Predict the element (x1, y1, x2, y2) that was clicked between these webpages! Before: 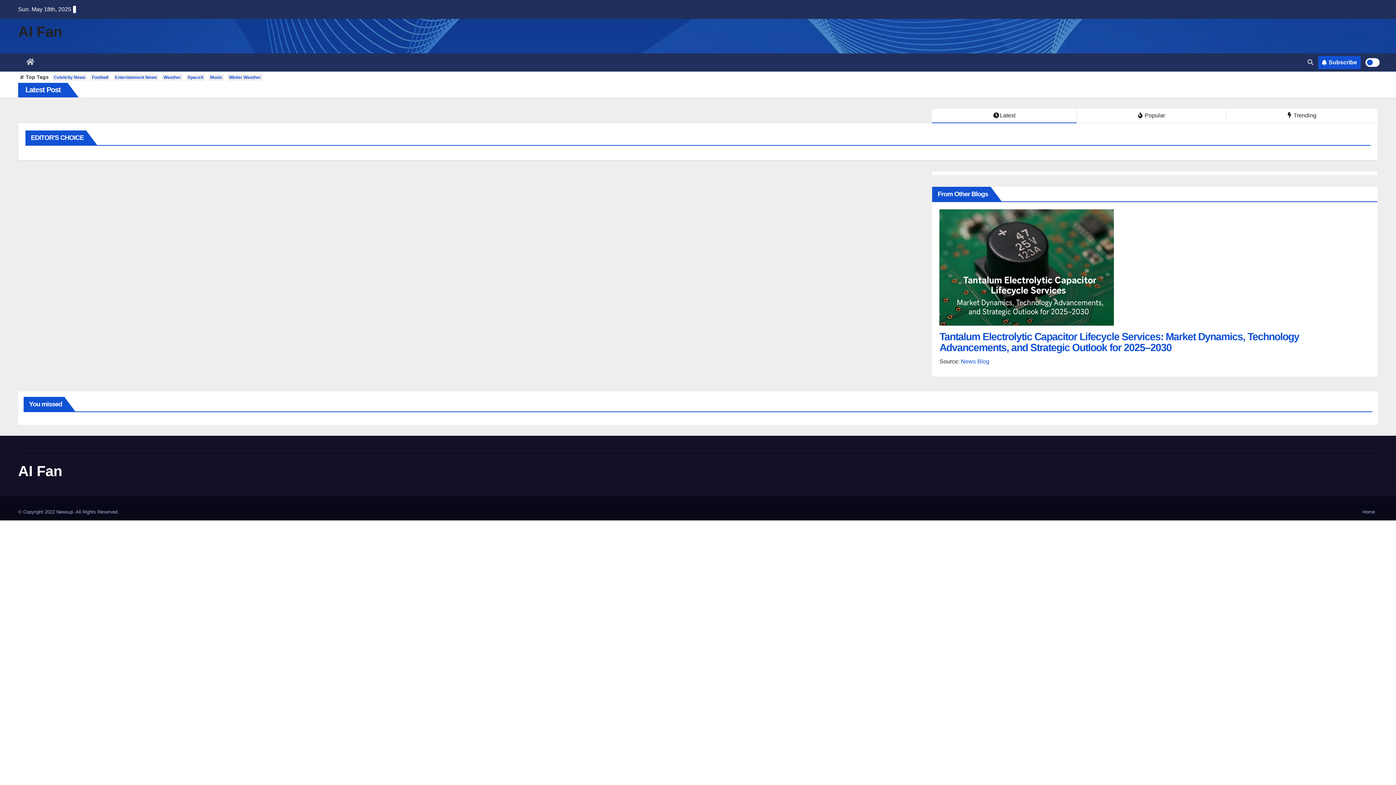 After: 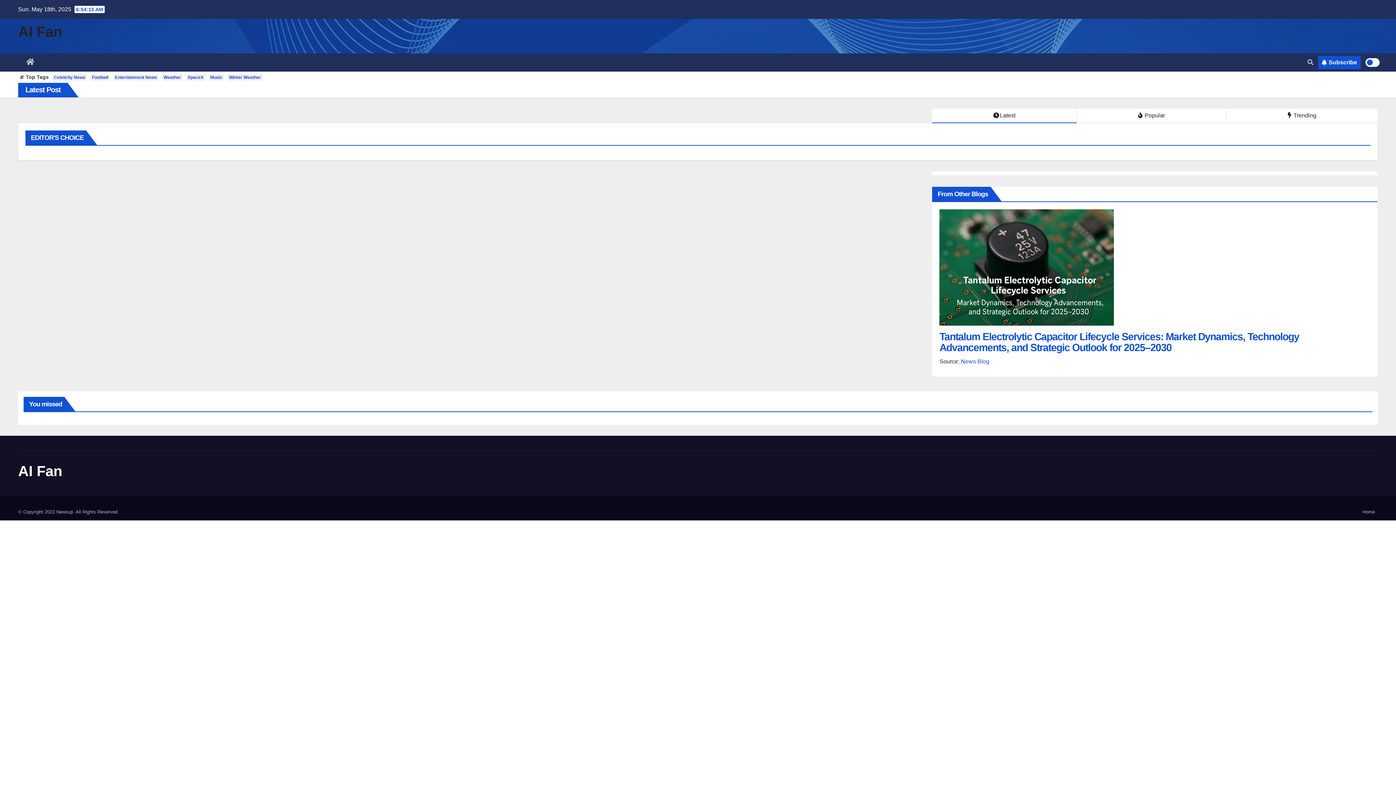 Action: label: Latest bbox: (932, 108, 1077, 123)